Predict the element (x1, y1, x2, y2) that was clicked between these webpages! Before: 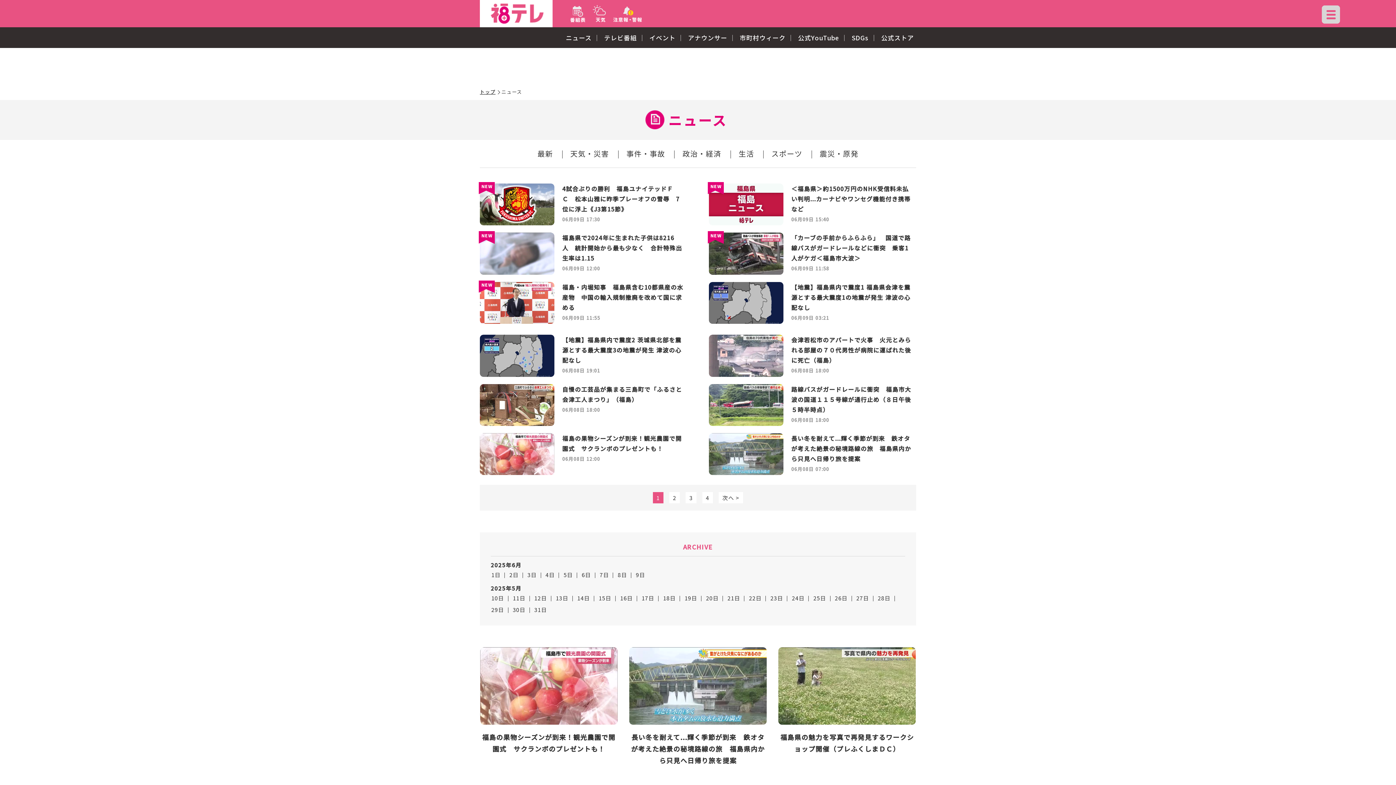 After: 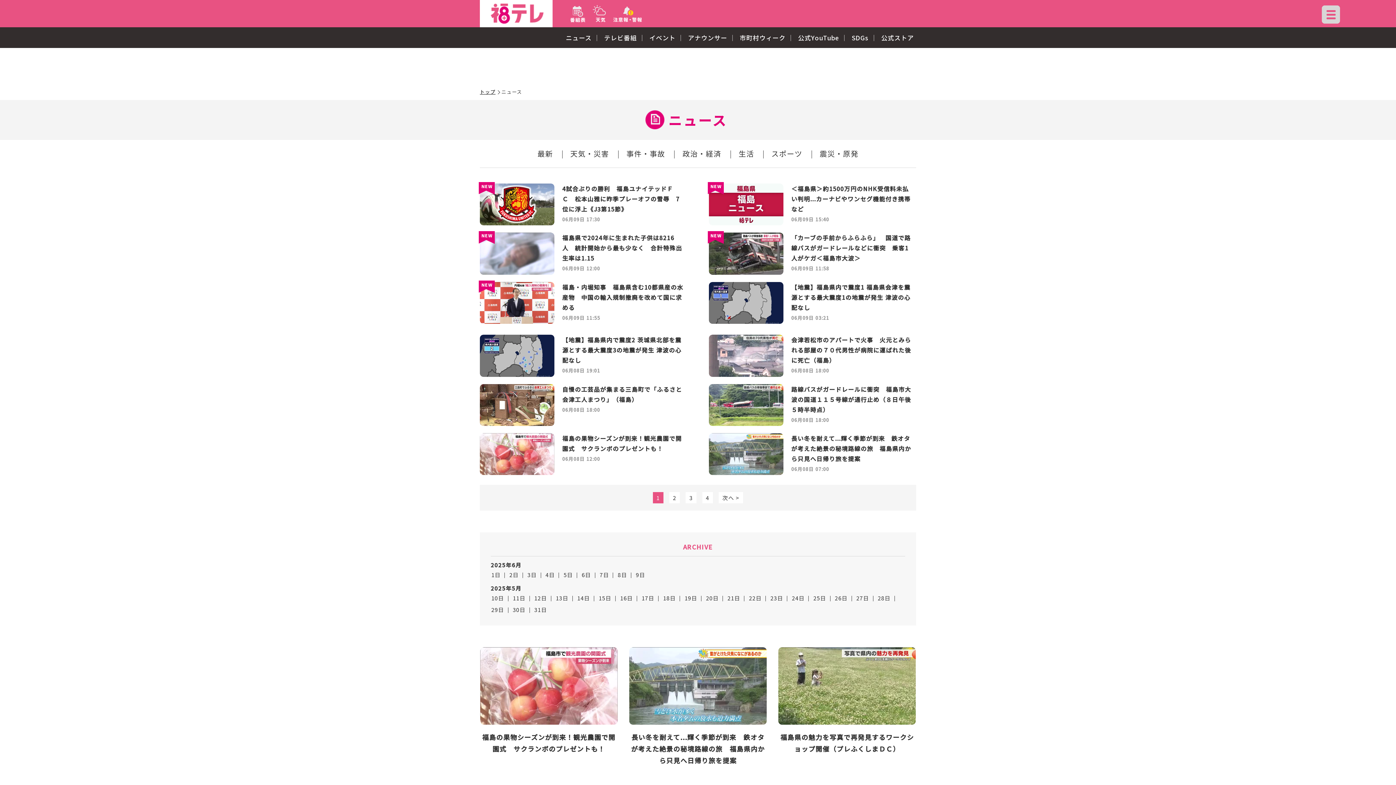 Action: bbox: (565, 30, 598, 44) label: ニュース